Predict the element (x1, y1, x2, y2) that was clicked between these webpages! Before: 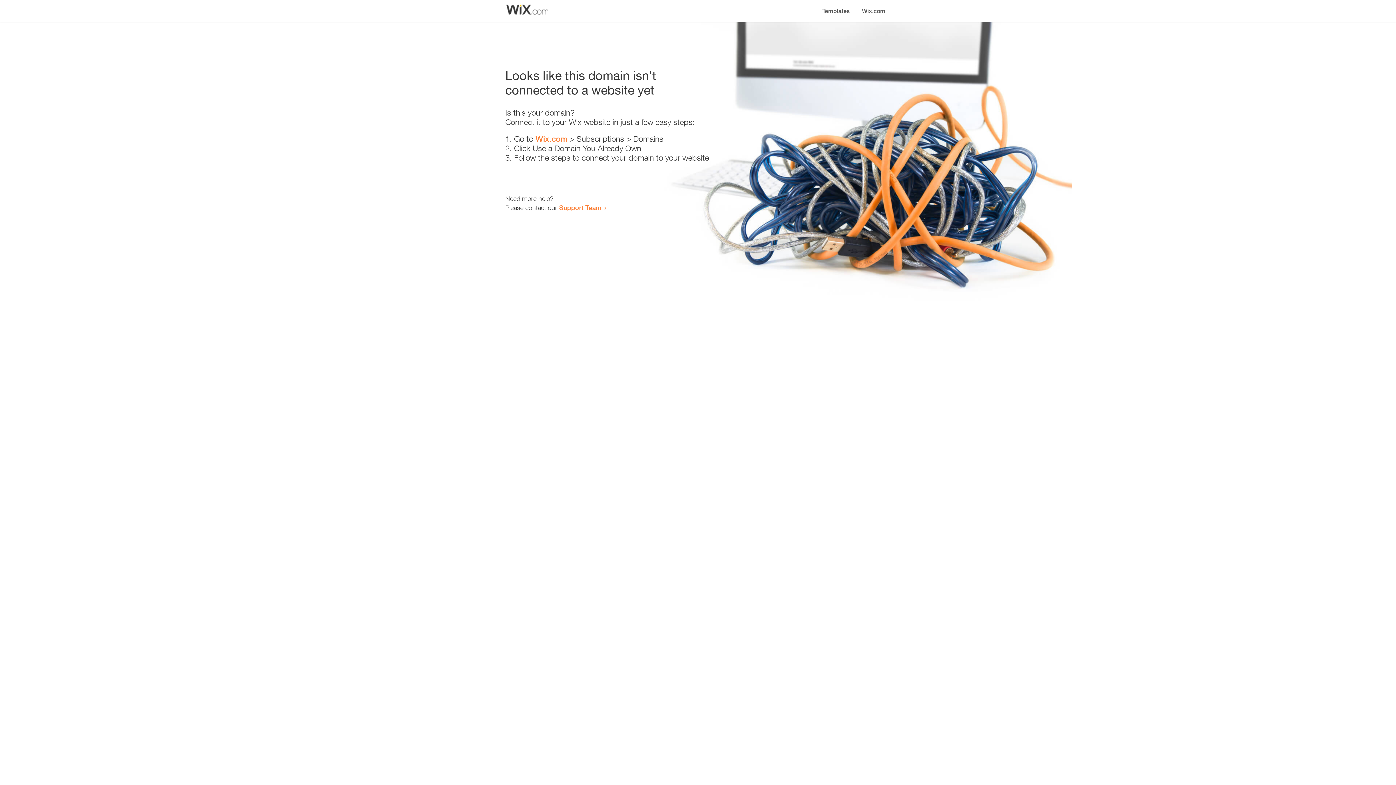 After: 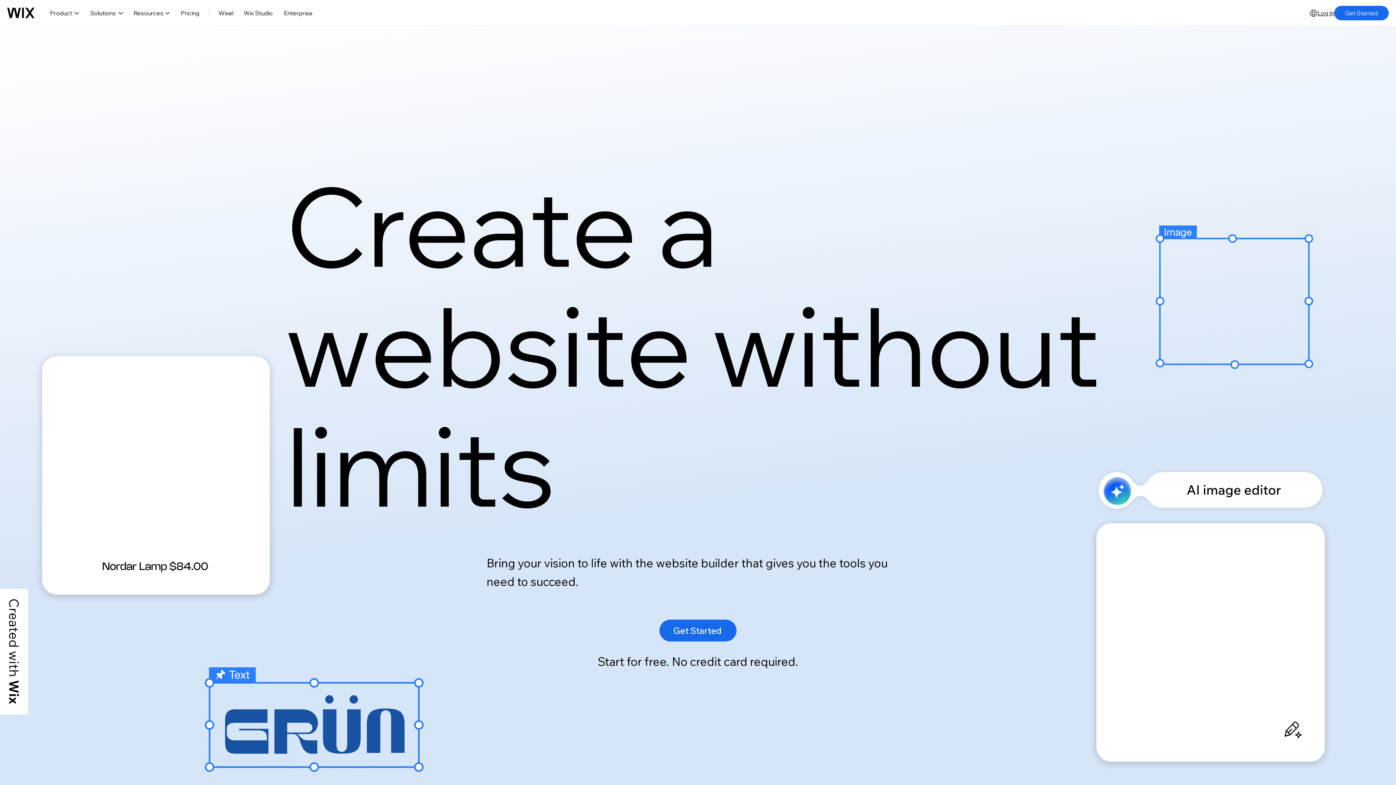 Action: bbox: (535, 134, 567, 143) label: Wix.com